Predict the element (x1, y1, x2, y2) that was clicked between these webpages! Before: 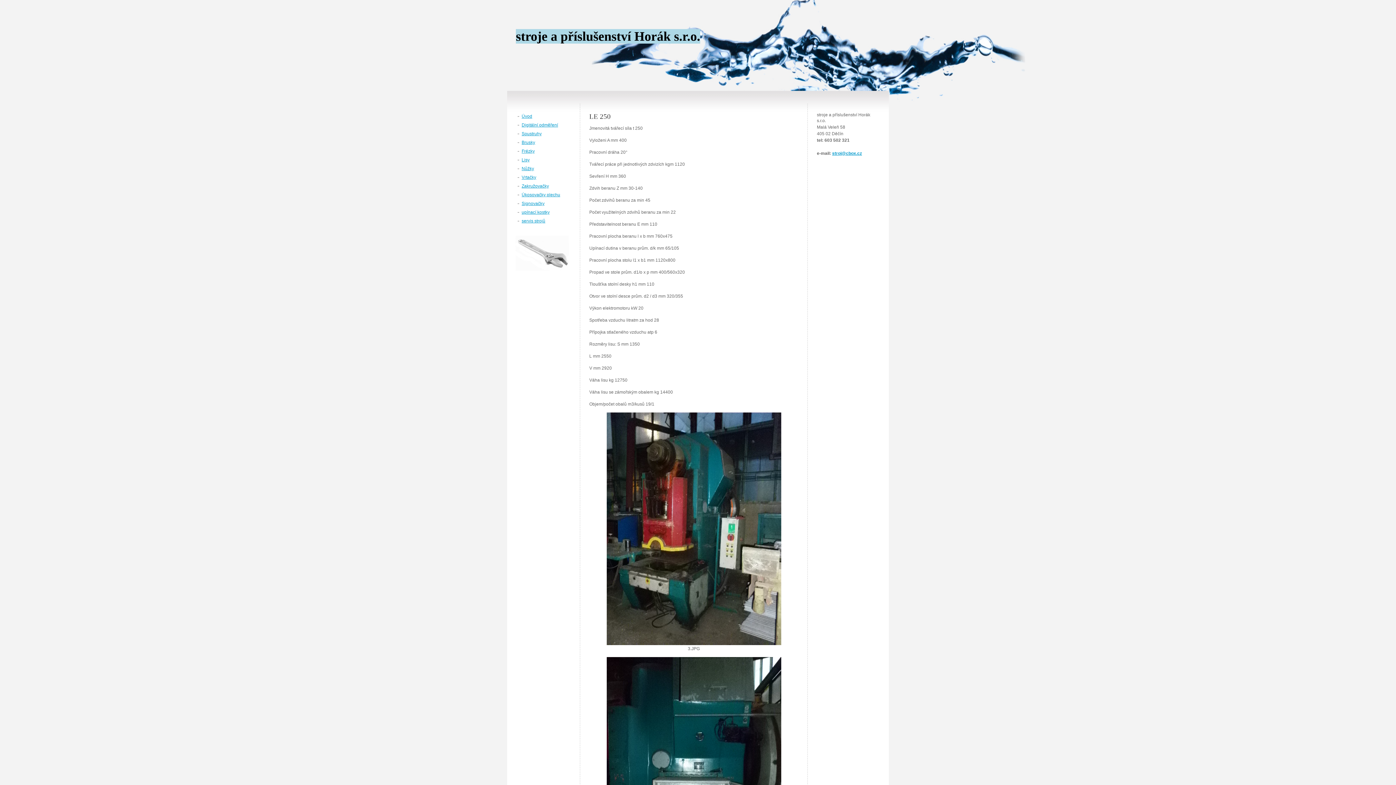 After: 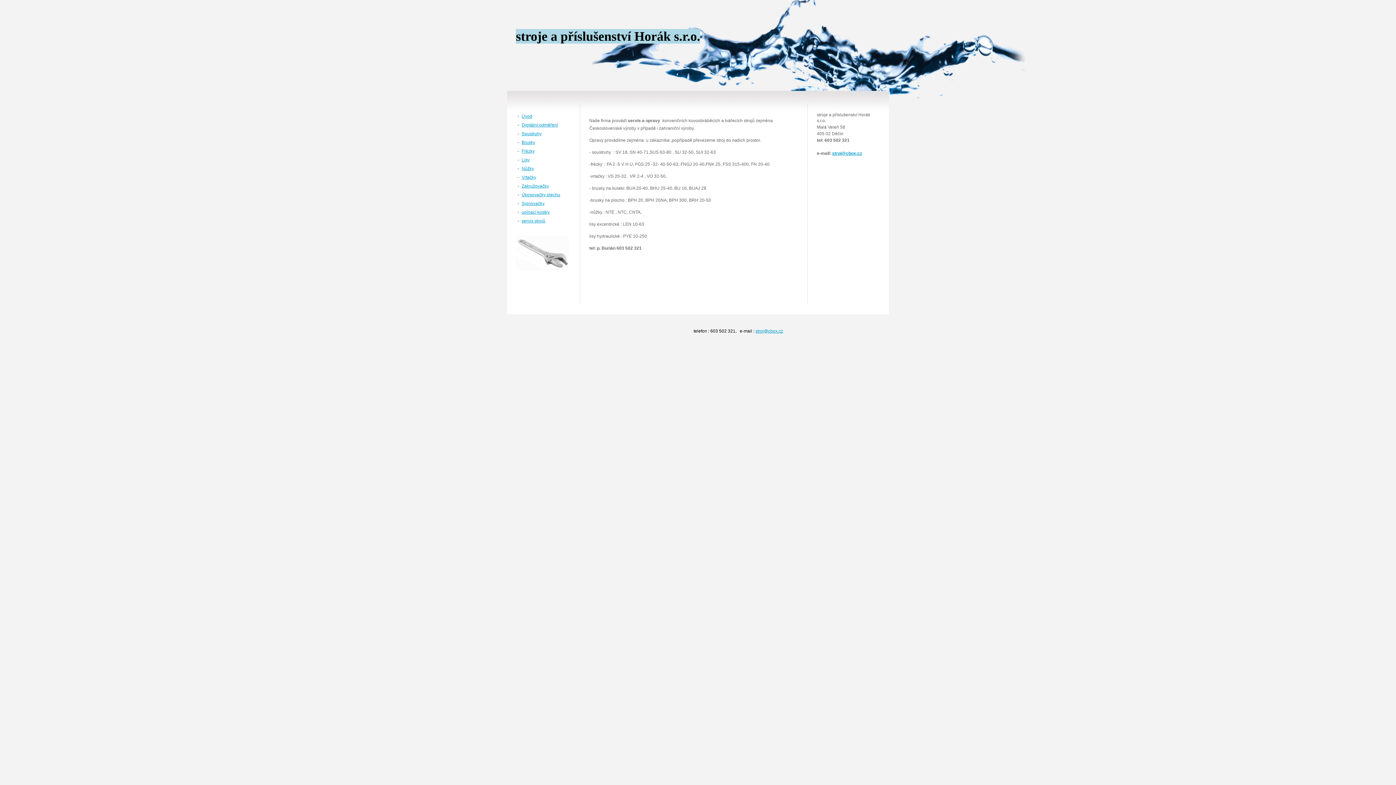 Action: label: servis strojů bbox: (521, 216, 570, 225)